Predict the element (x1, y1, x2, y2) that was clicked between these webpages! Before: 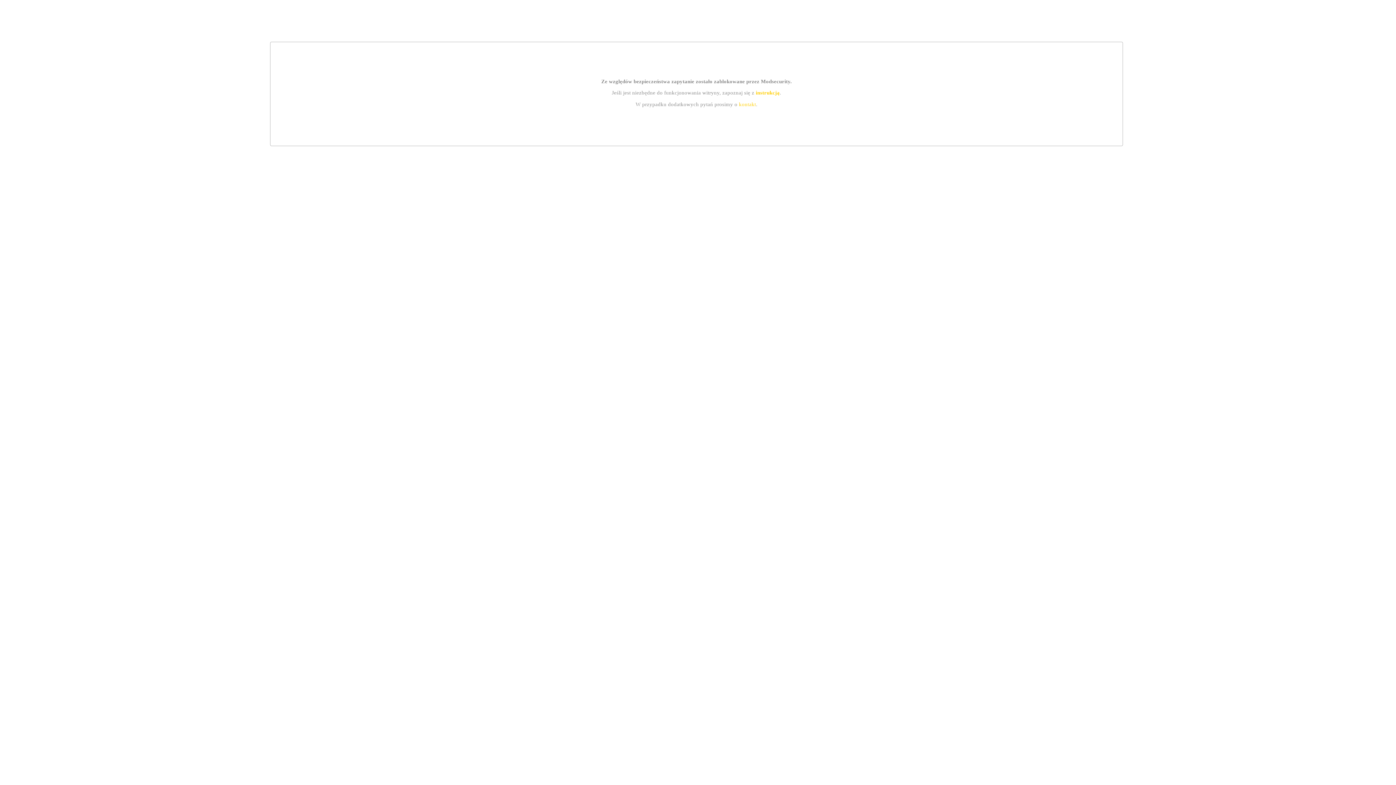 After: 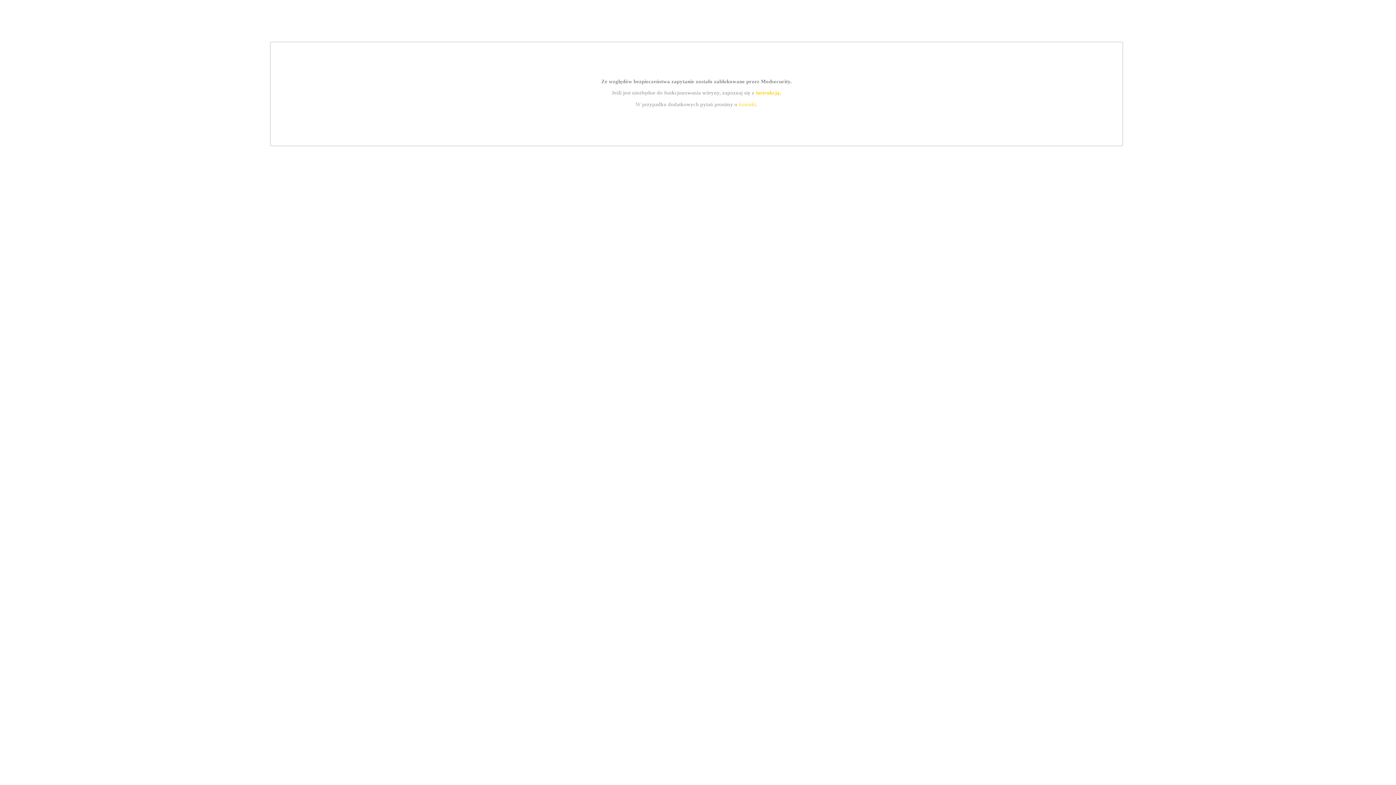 Action: bbox: (755, 89, 779, 95) label: instrukcją